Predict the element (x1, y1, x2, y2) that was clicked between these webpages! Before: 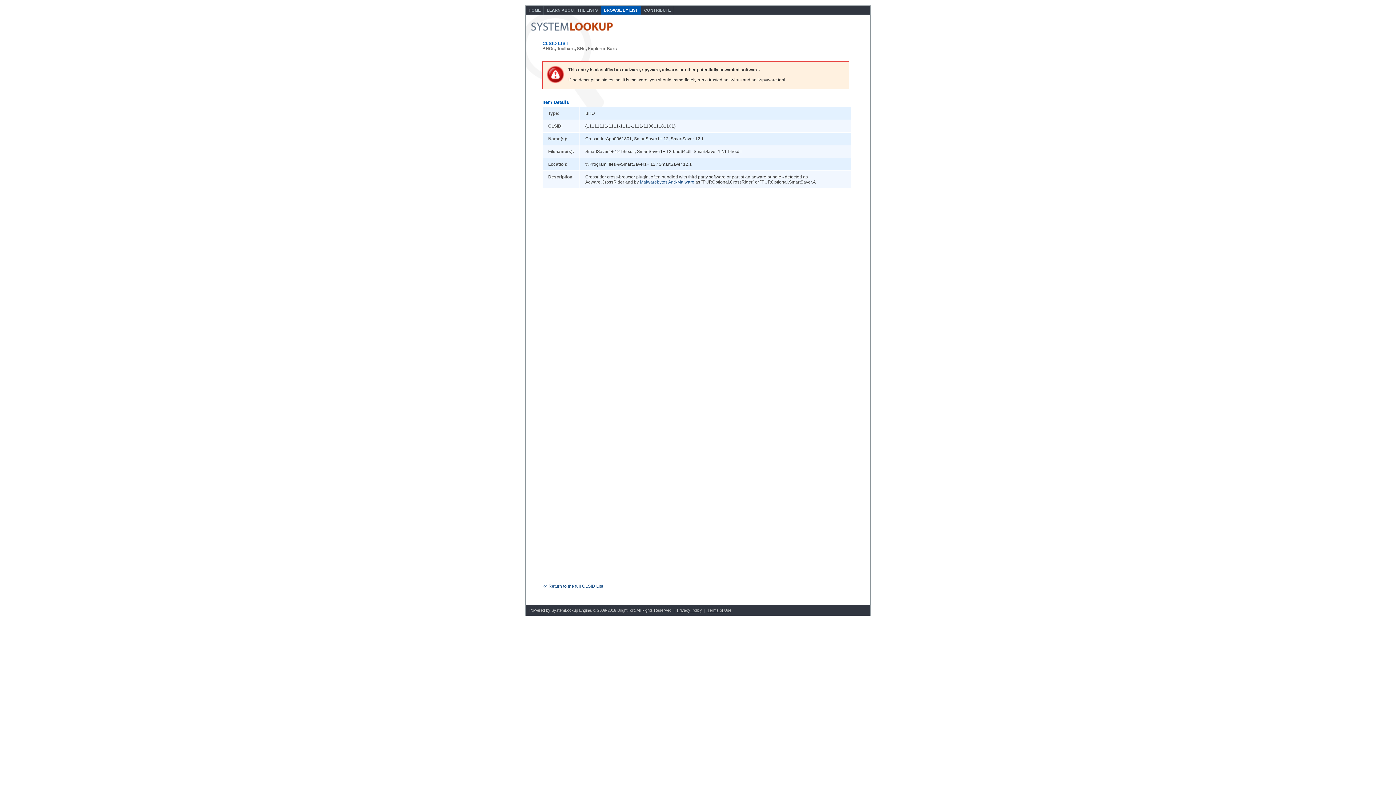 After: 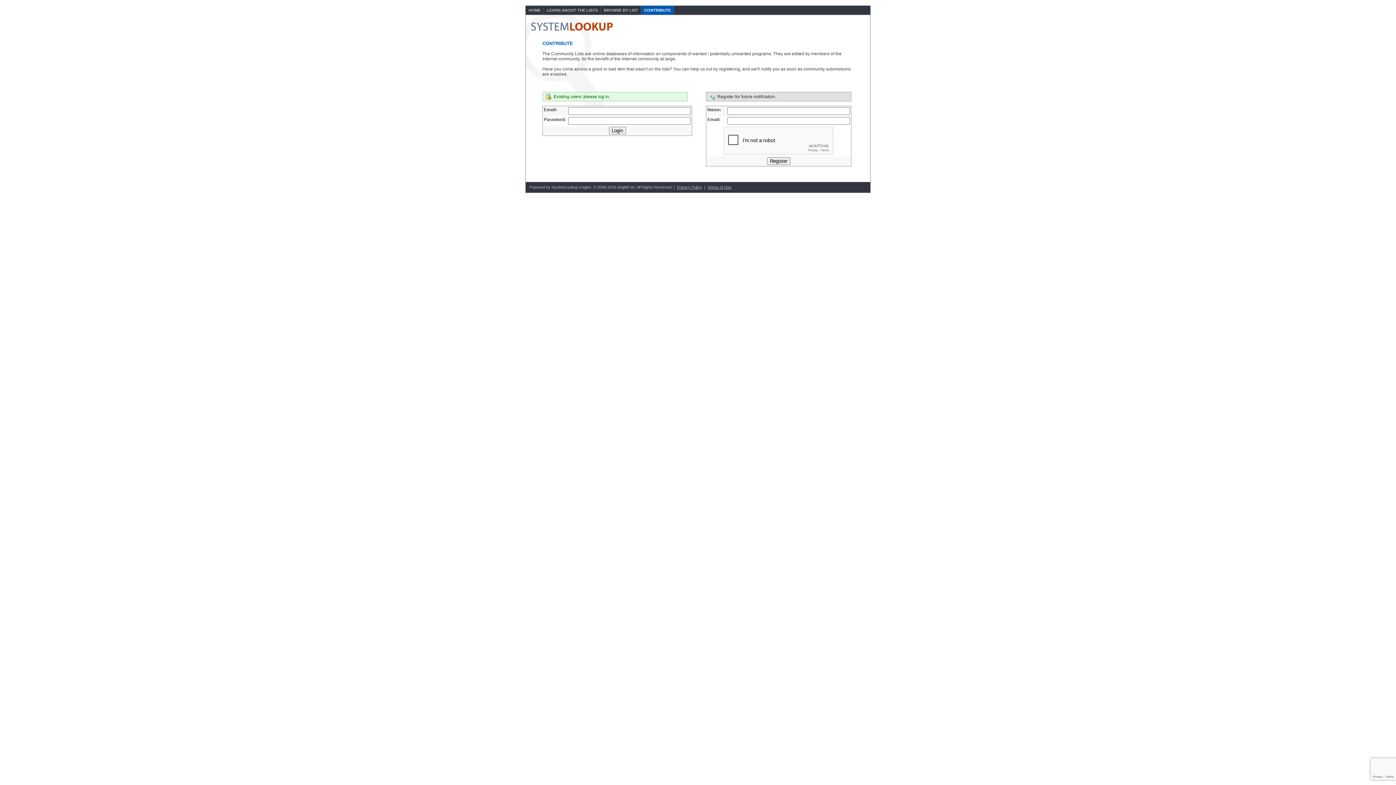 Action: bbox: (641, 5, 674, 14) label: CONTRIBUTE